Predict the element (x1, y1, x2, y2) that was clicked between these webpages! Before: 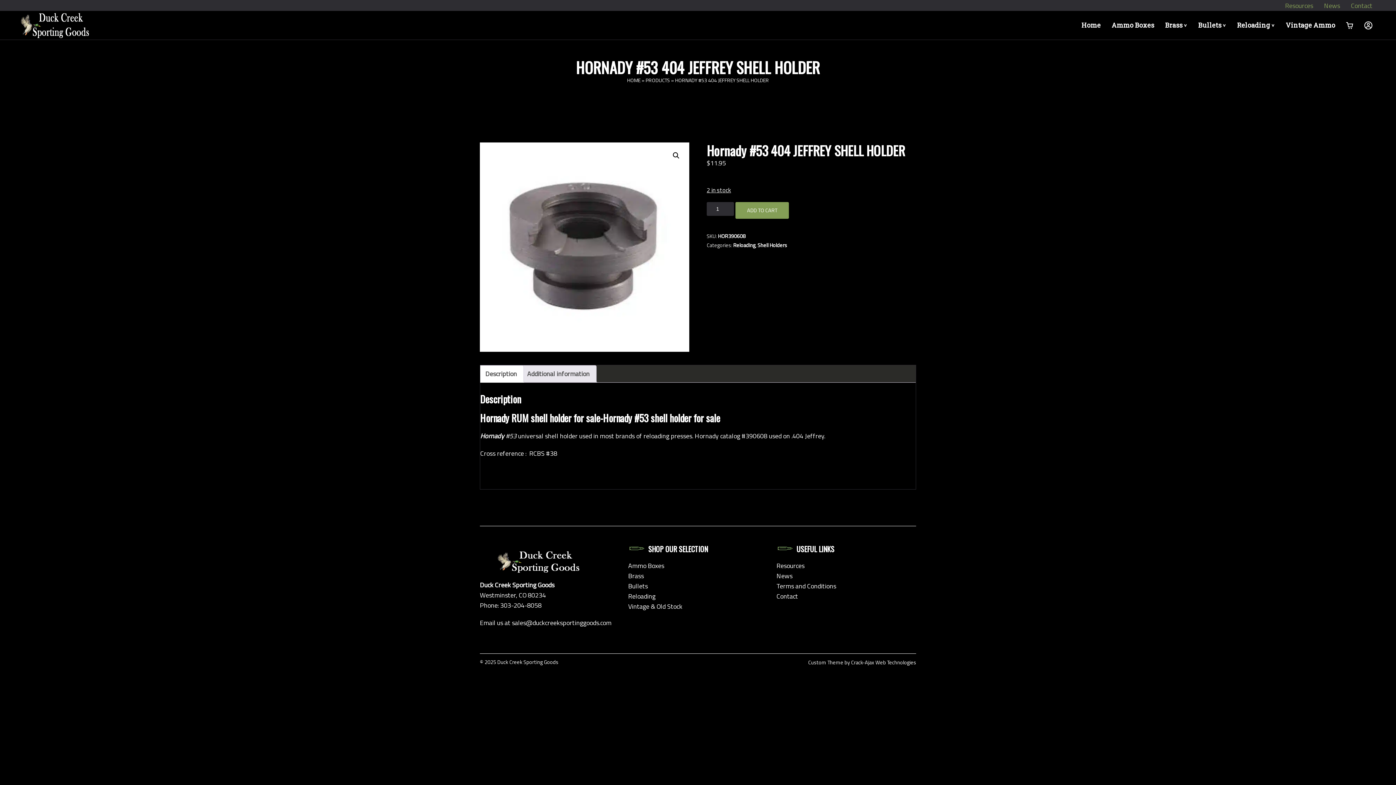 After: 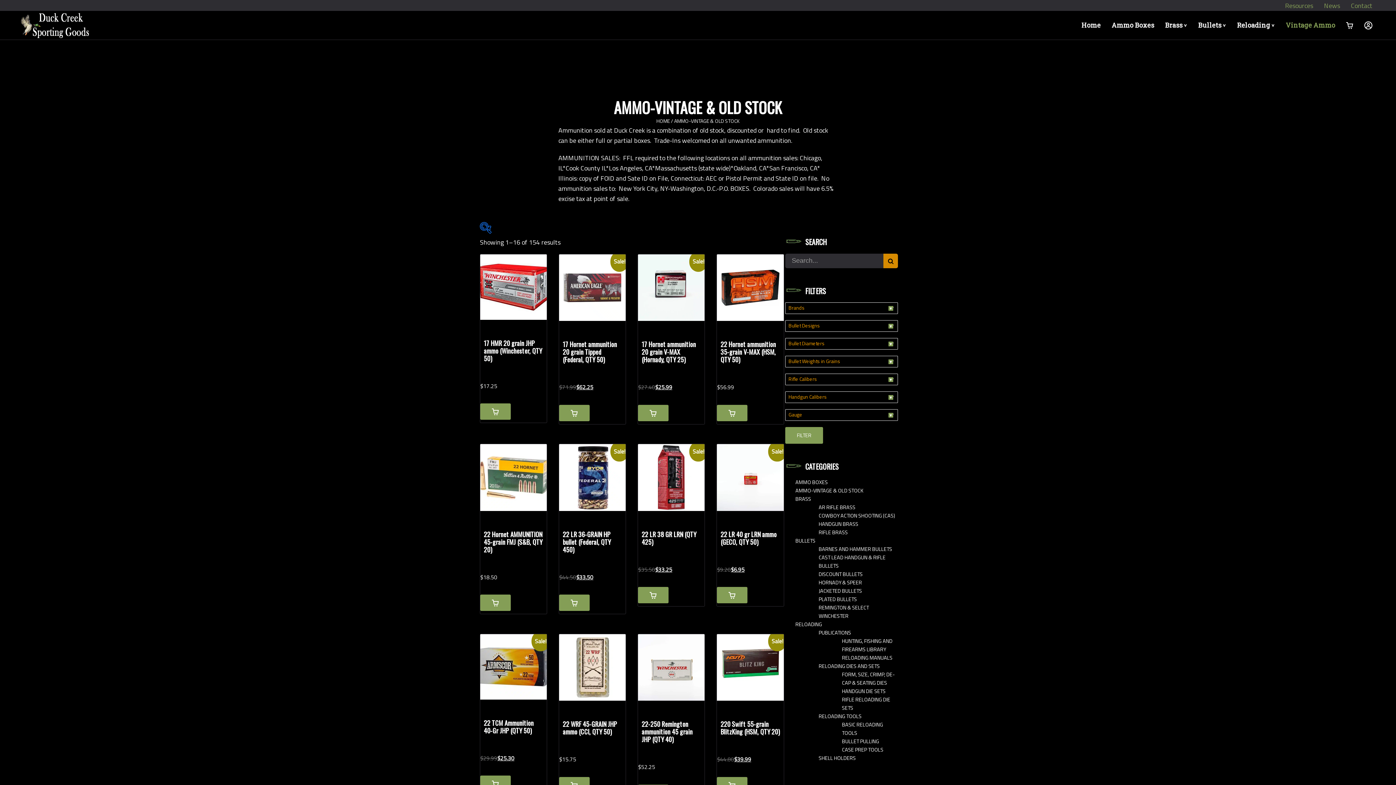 Action: label: Vintage Ammo bbox: (1280, 10, 1341, 39)